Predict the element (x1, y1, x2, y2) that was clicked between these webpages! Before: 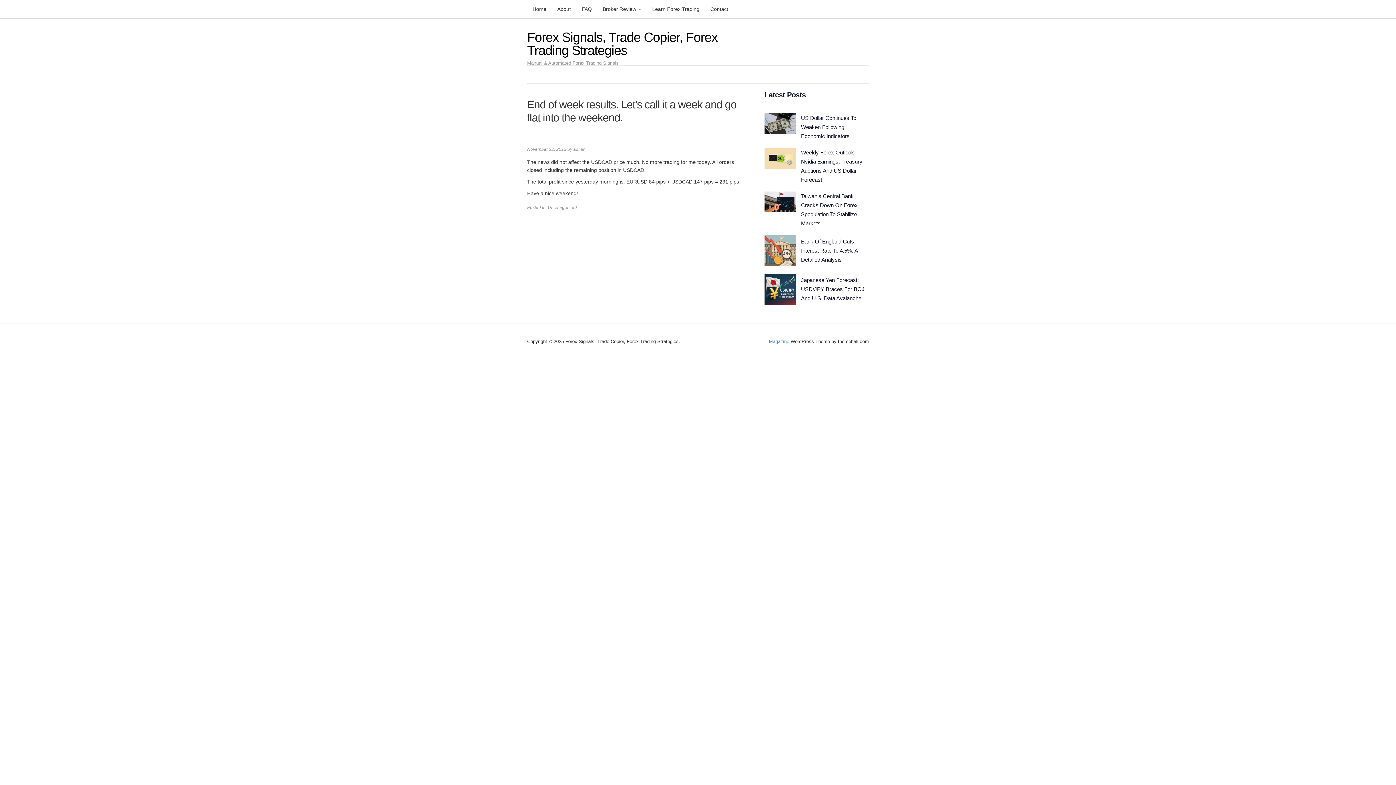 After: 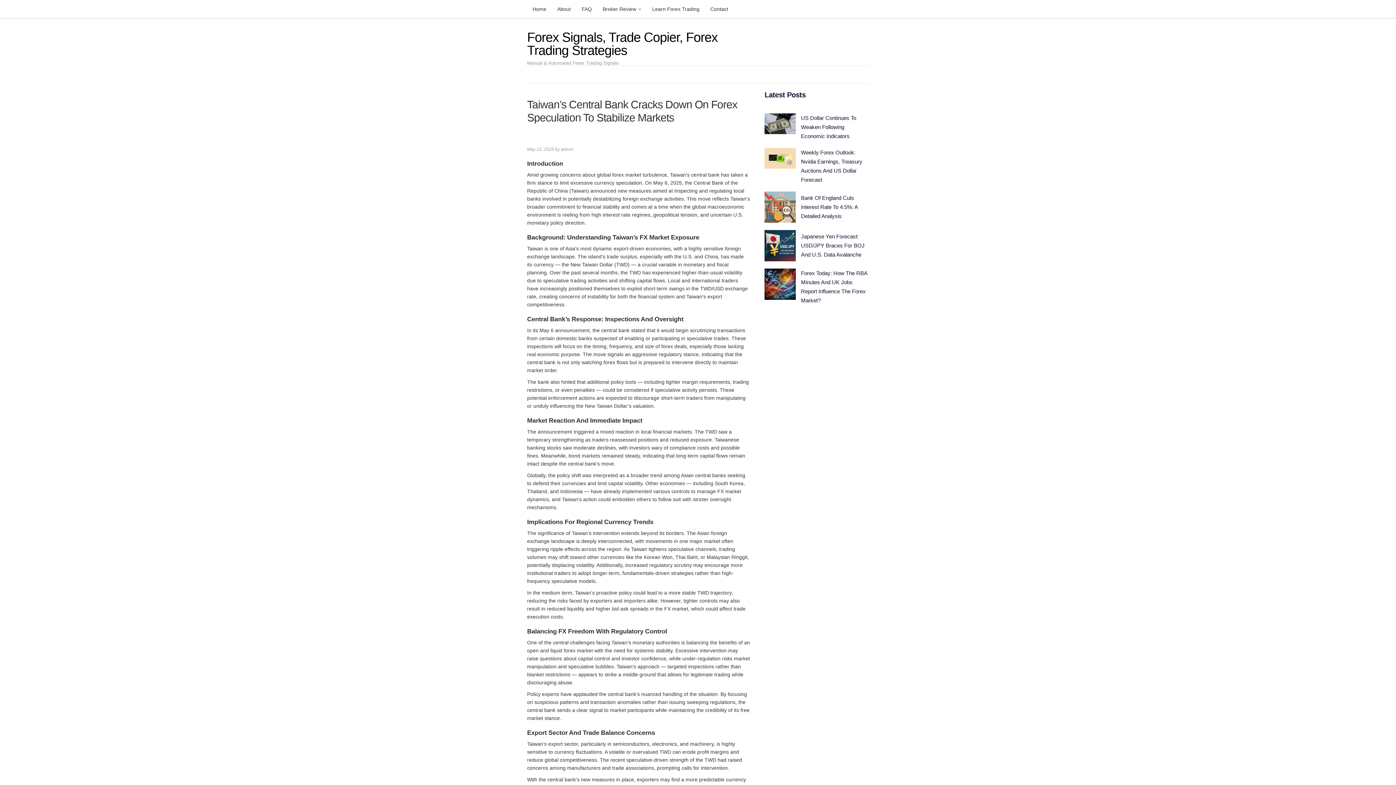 Action: bbox: (764, 191, 796, 212)